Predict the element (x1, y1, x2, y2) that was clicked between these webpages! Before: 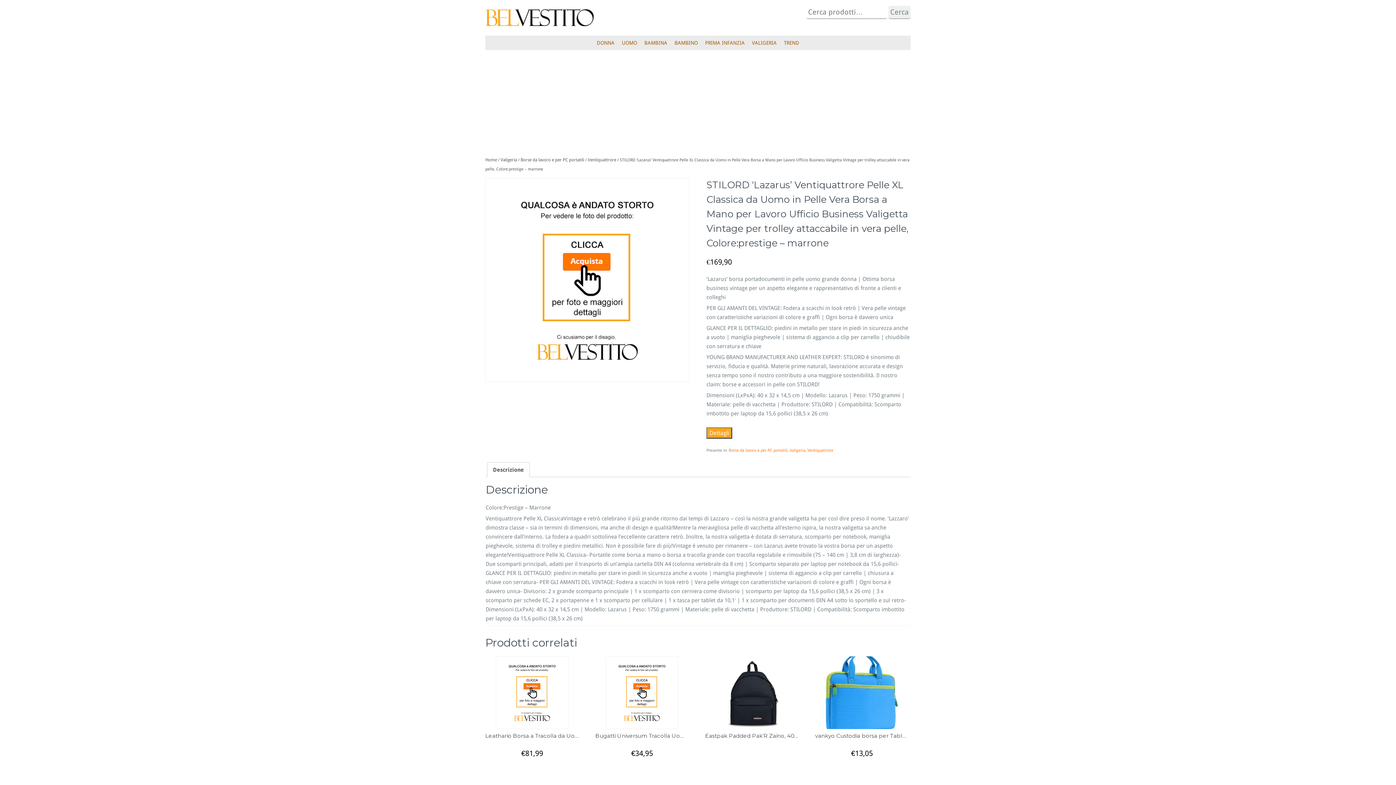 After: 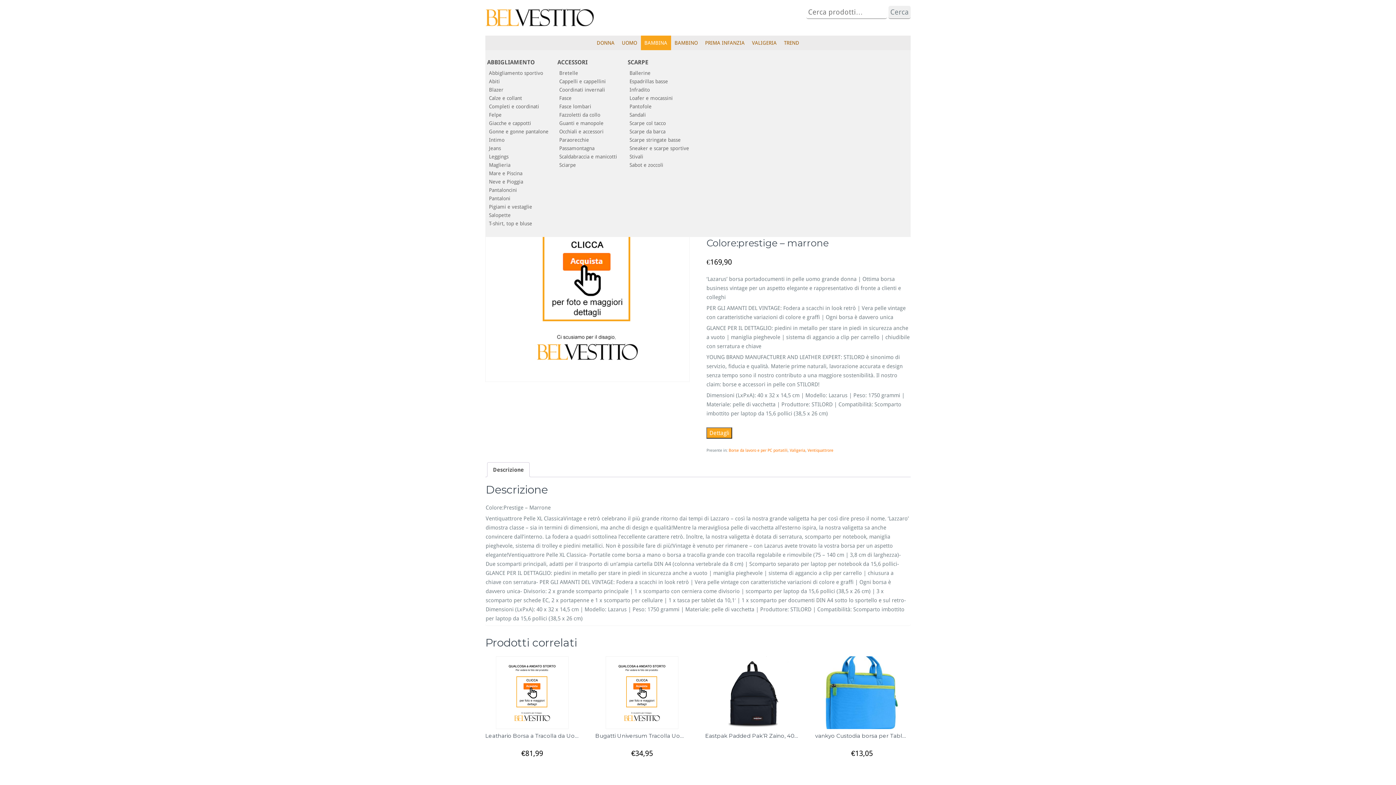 Action: label: BAMBINA bbox: (640, 35, 671, 50)